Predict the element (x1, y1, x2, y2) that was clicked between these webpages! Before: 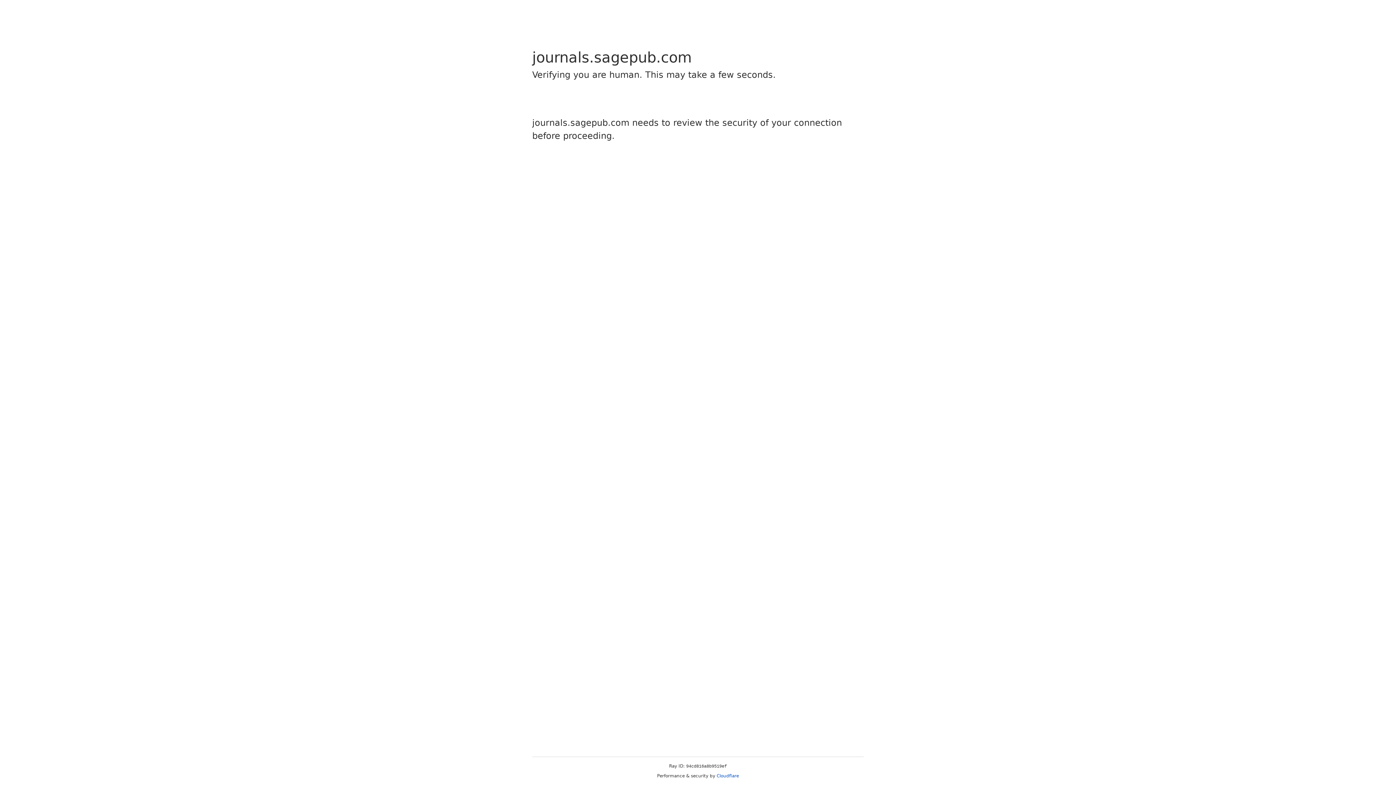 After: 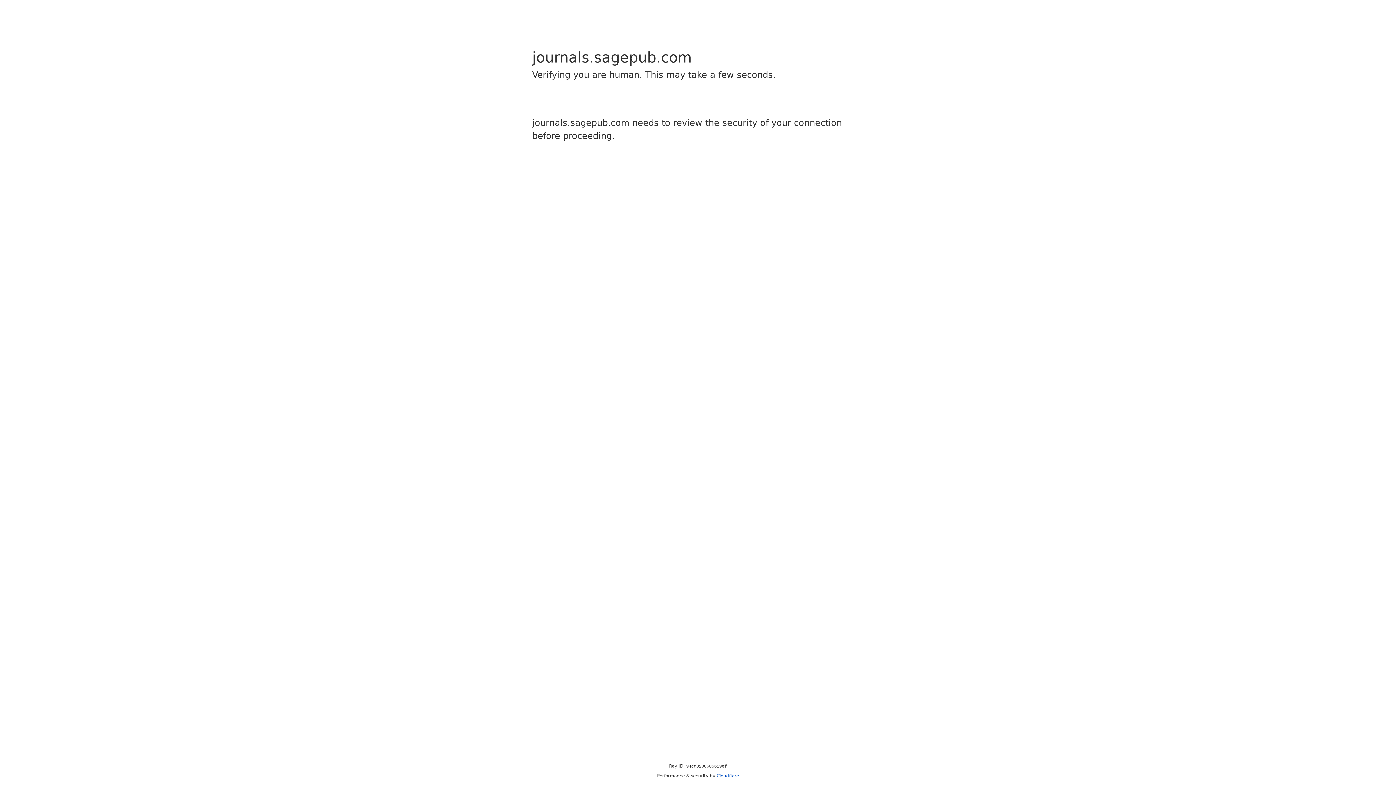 Action: label: Cloudflare bbox: (716, 773, 739, 778)